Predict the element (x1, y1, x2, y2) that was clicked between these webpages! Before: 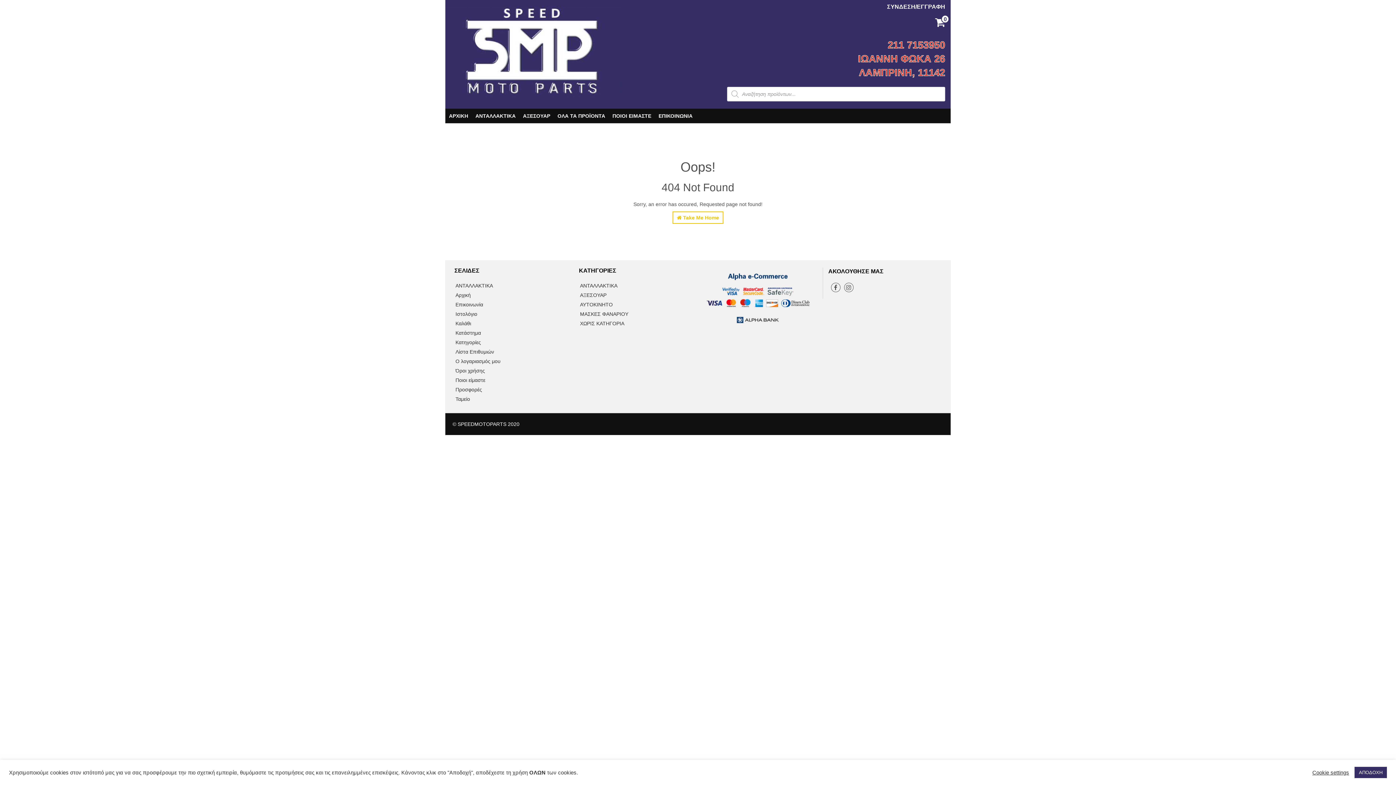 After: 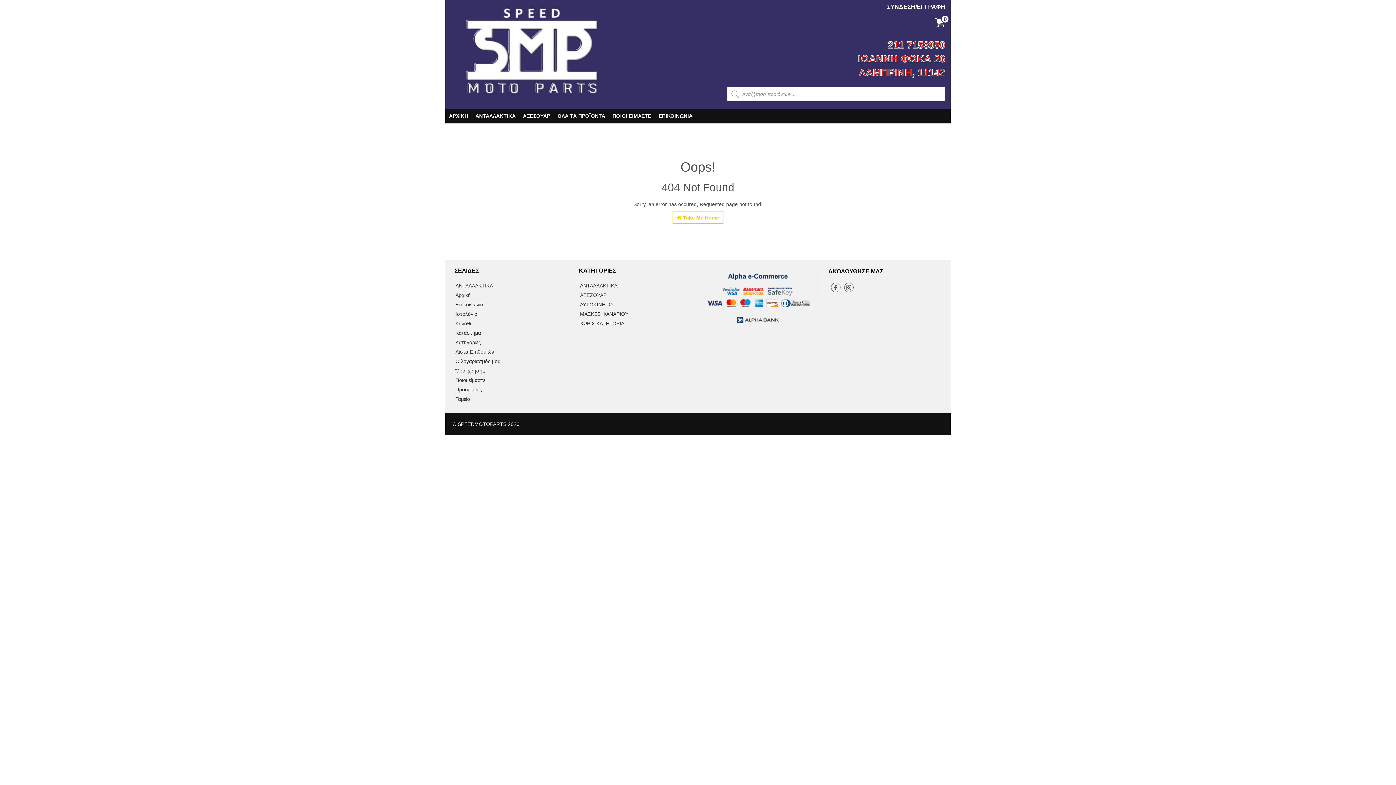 Action: label: ΑΠΟΔΟΧΗ bbox: (1354, 767, 1387, 778)